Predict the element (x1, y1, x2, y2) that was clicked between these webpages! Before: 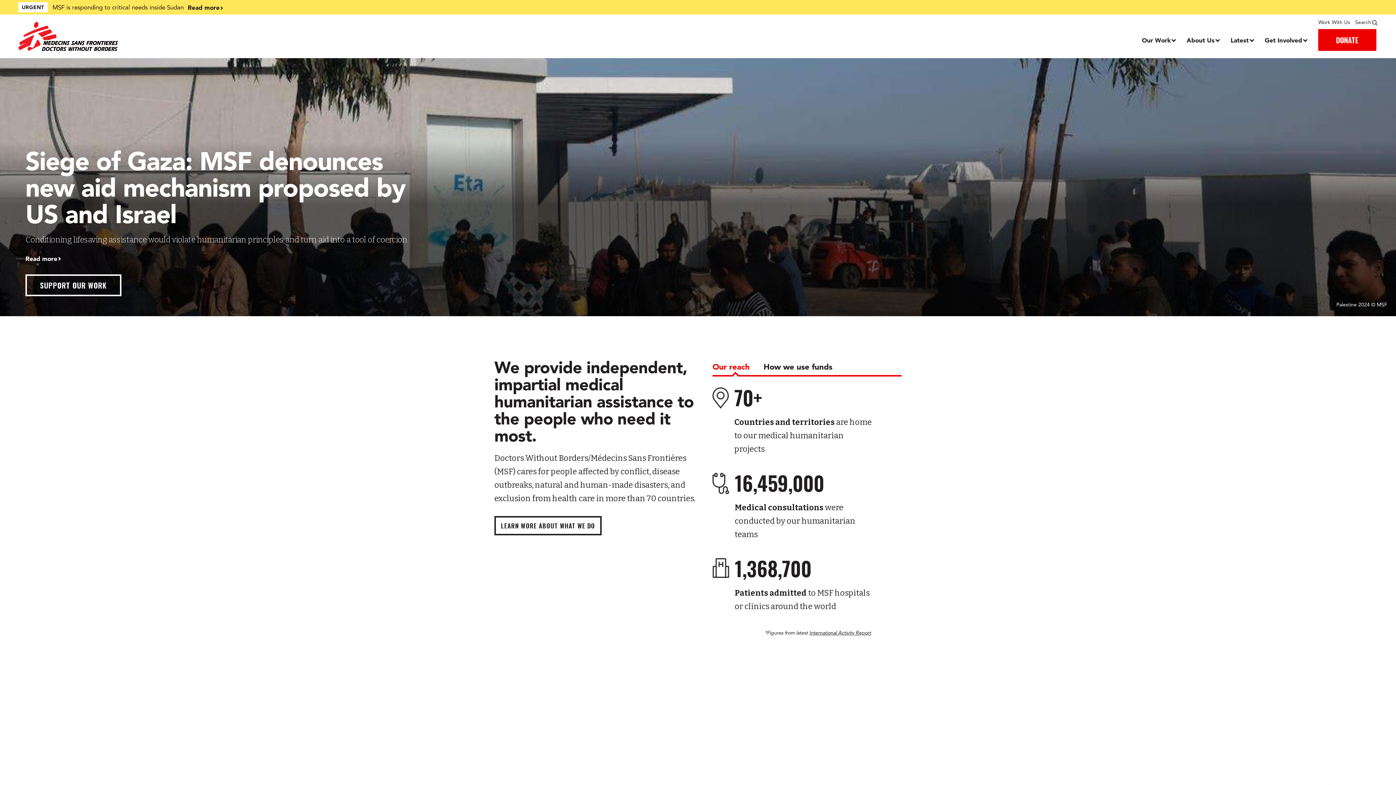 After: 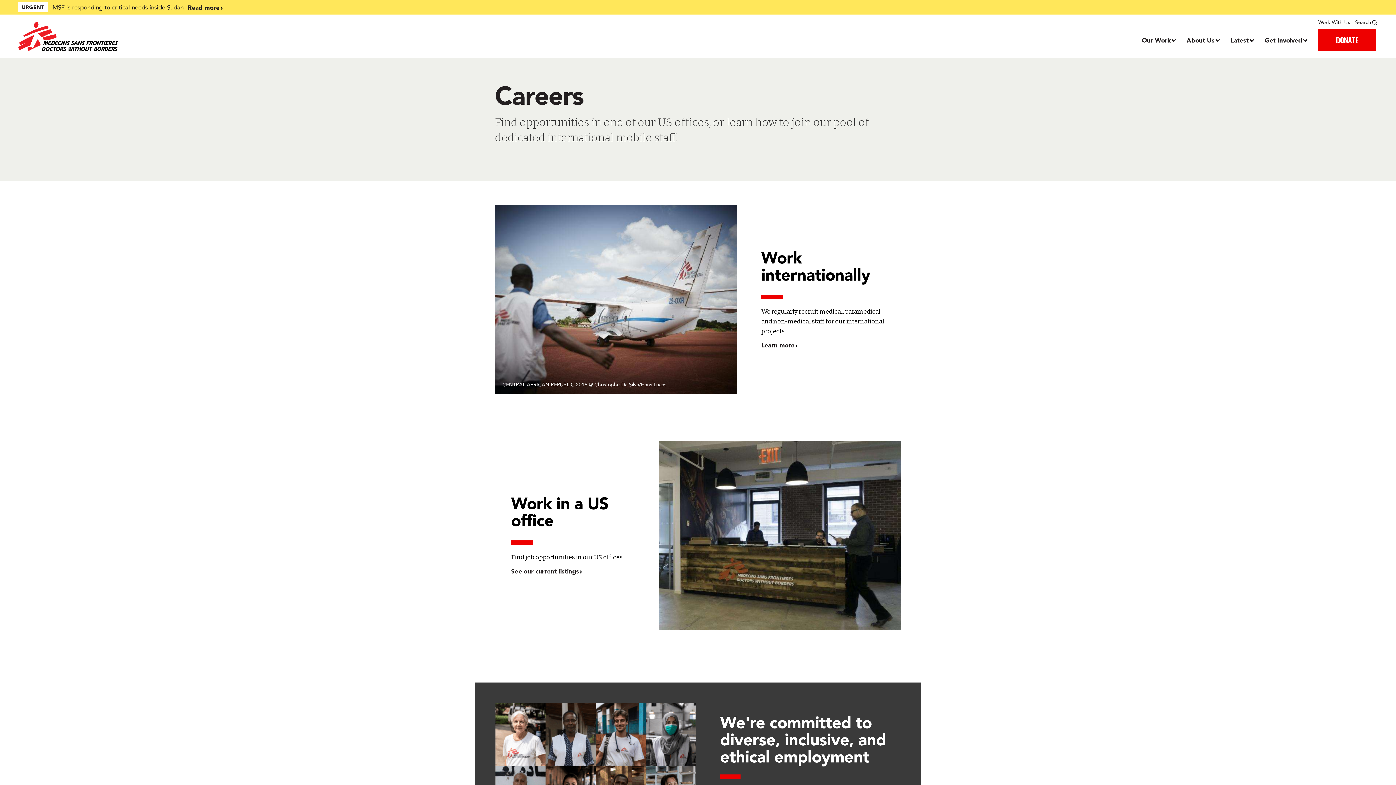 Action: bbox: (1318, 18, 1350, 25) label: Work With Us